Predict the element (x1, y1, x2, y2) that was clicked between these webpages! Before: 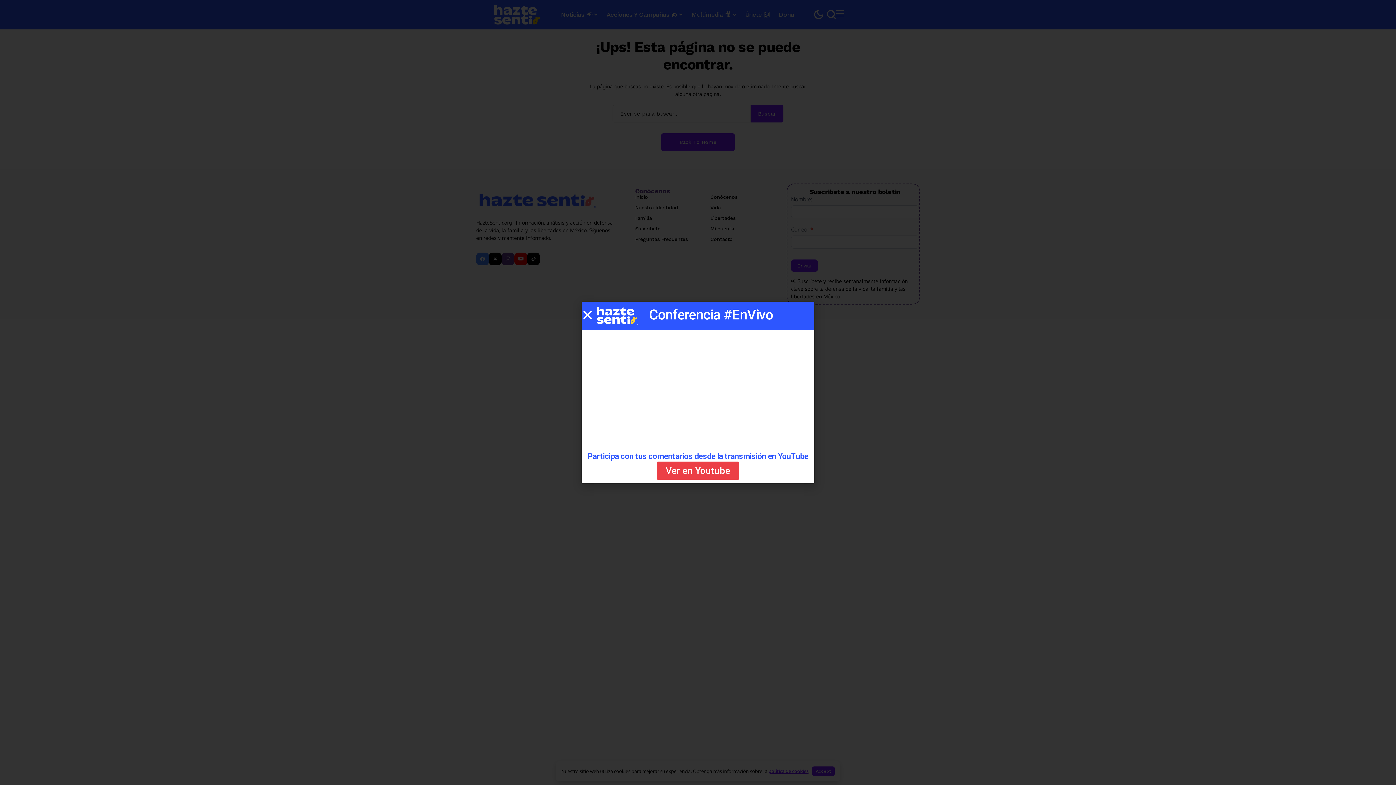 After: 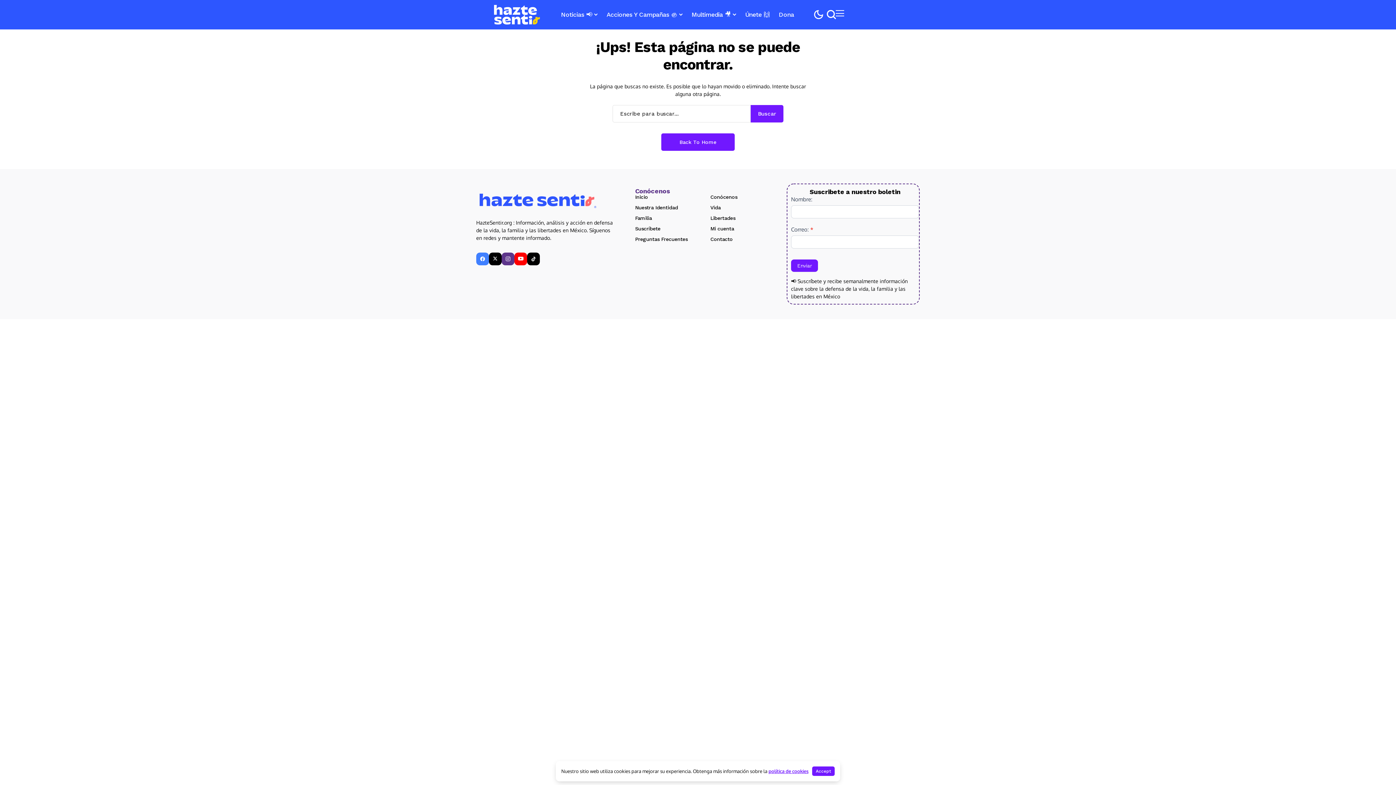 Action: label: Close bbox: (581, 308, 593, 320)